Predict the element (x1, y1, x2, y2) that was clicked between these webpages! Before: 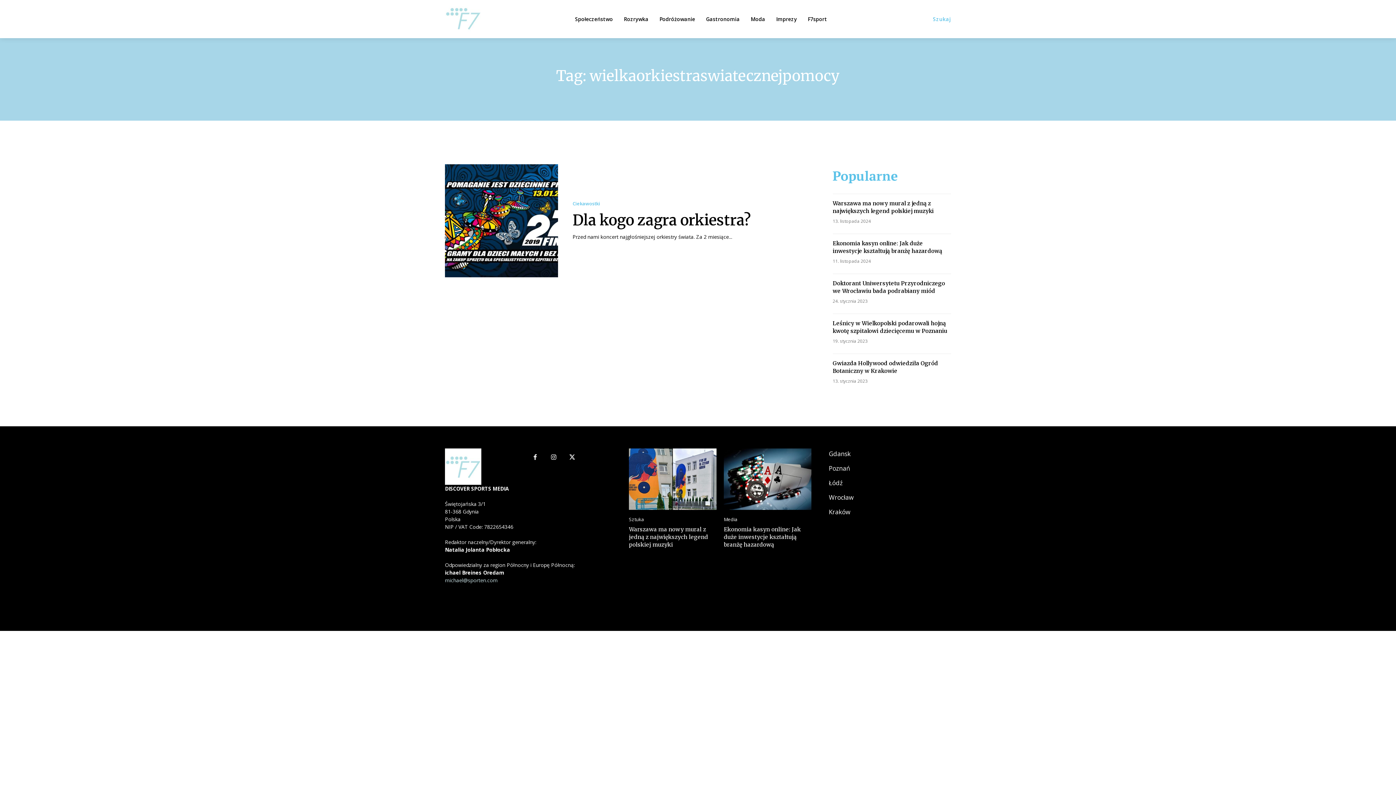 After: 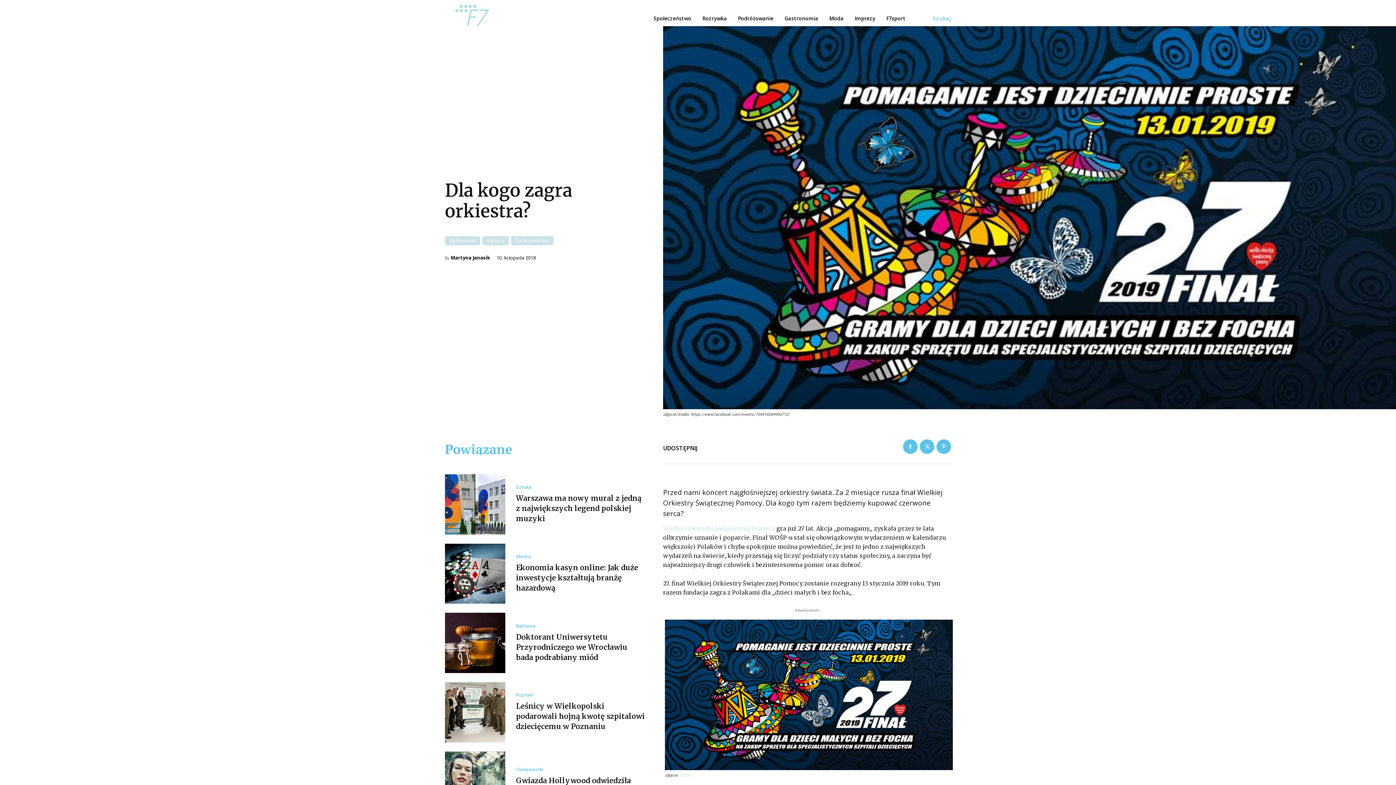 Action: bbox: (445, 164, 558, 277)